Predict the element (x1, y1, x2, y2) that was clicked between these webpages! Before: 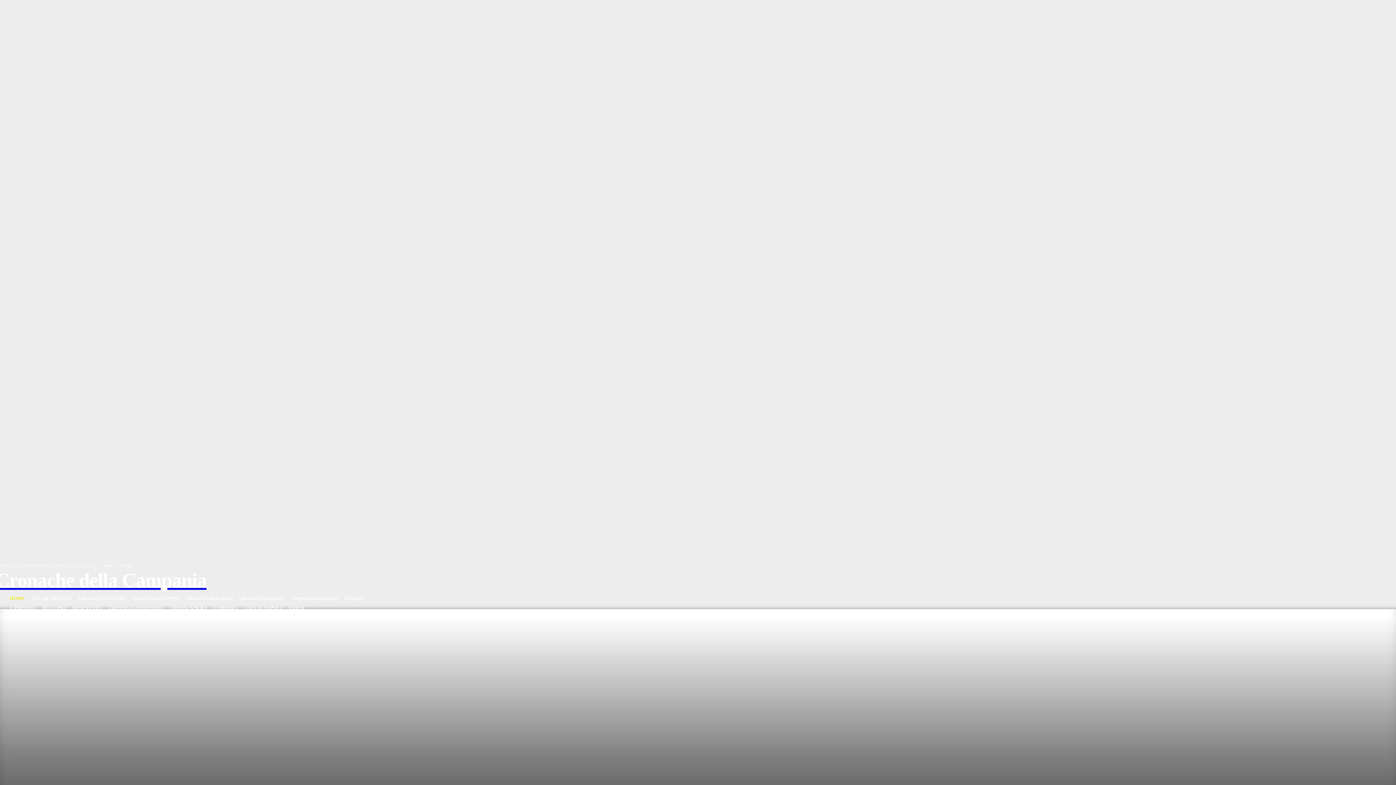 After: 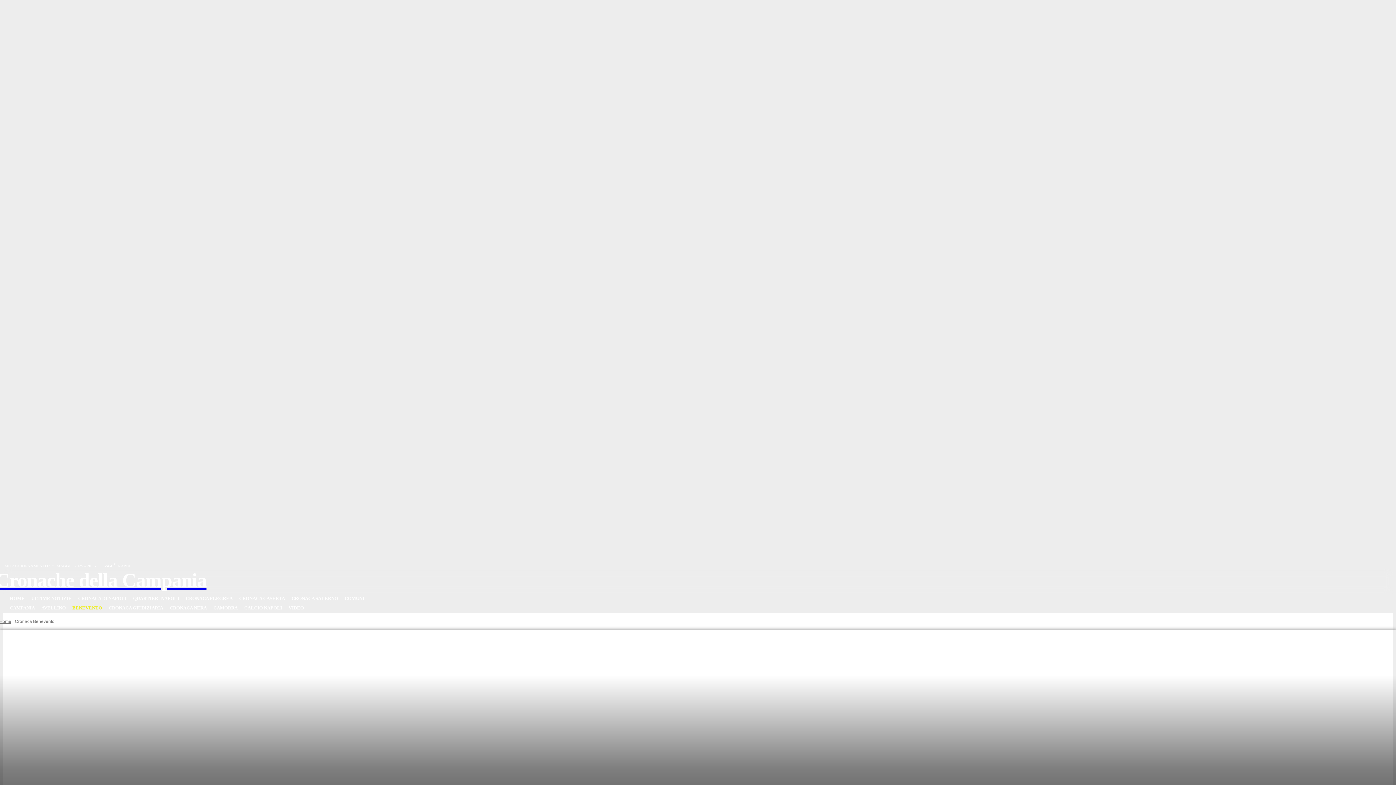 Action: bbox: (69, 603, 105, 613) label: BENEVENTO